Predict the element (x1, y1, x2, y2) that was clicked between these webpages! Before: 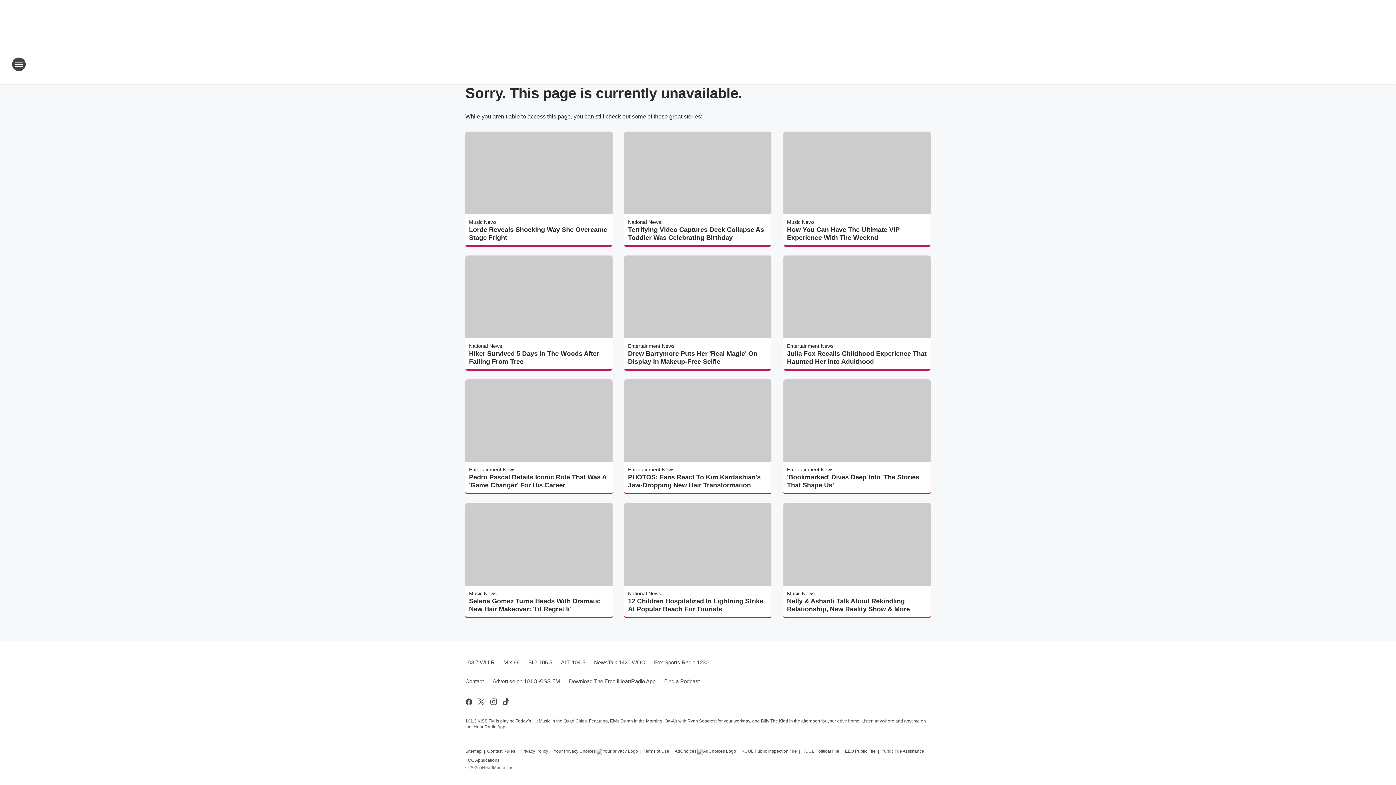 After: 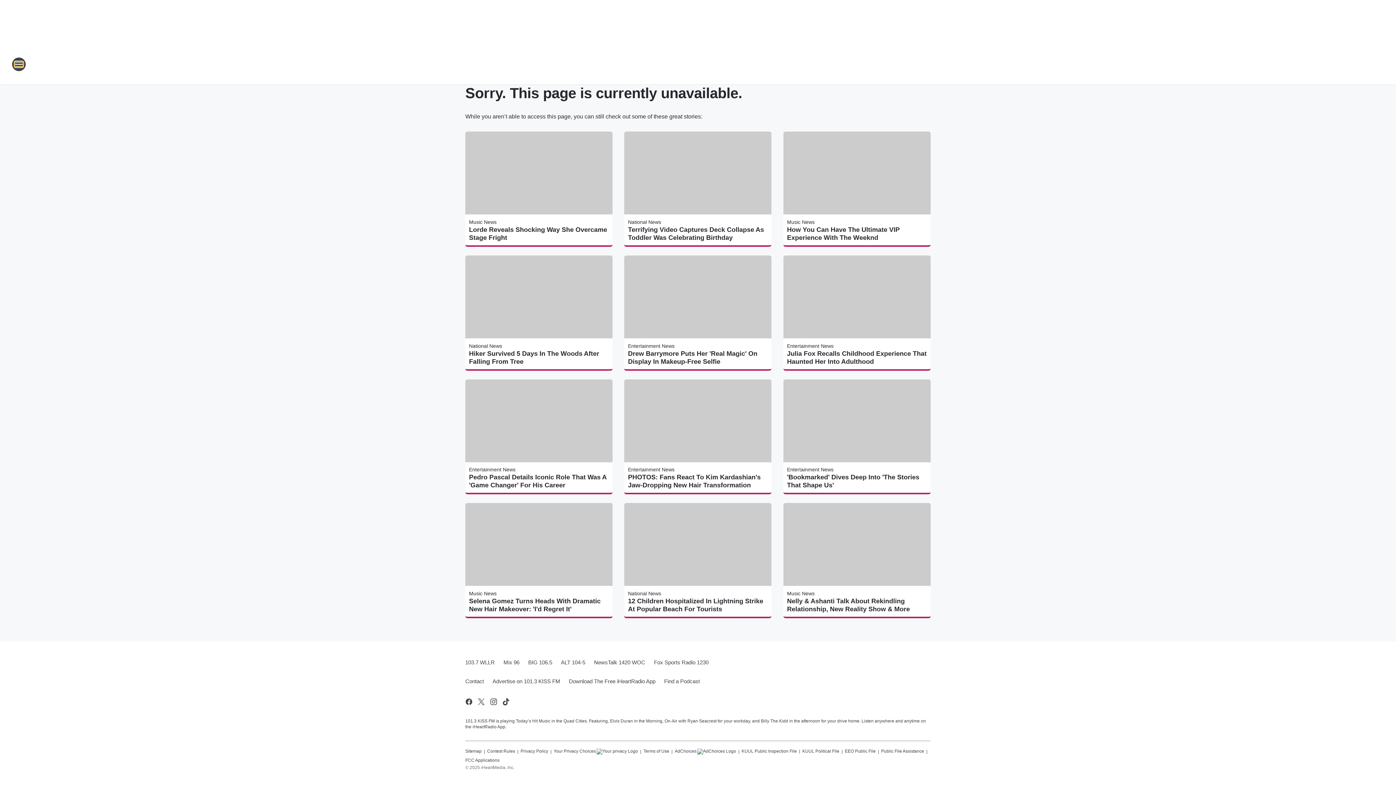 Action: label: Open Site Navigation bbox: (11, 57, 26, 71)